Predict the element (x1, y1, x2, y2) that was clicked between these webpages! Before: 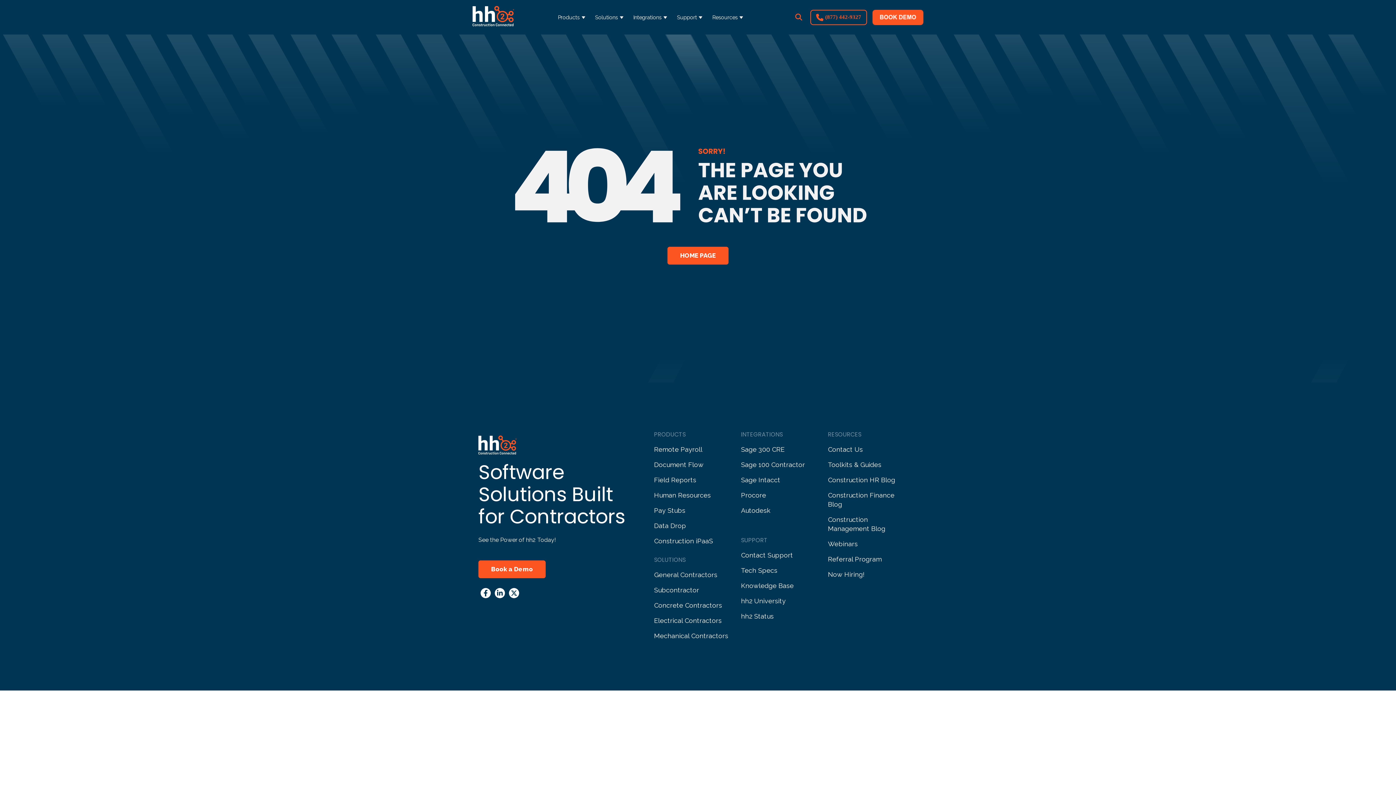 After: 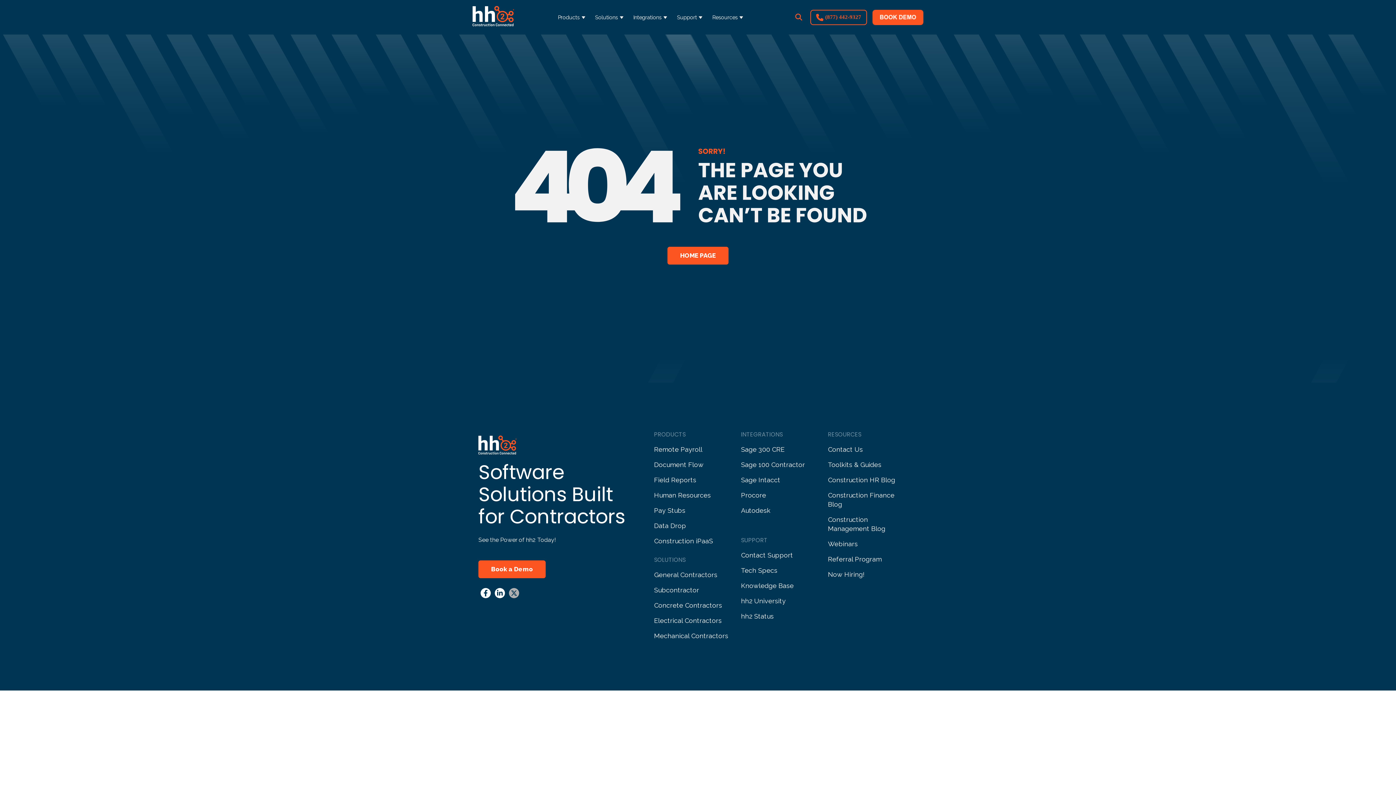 Action: bbox: (507, 588, 521, 600)